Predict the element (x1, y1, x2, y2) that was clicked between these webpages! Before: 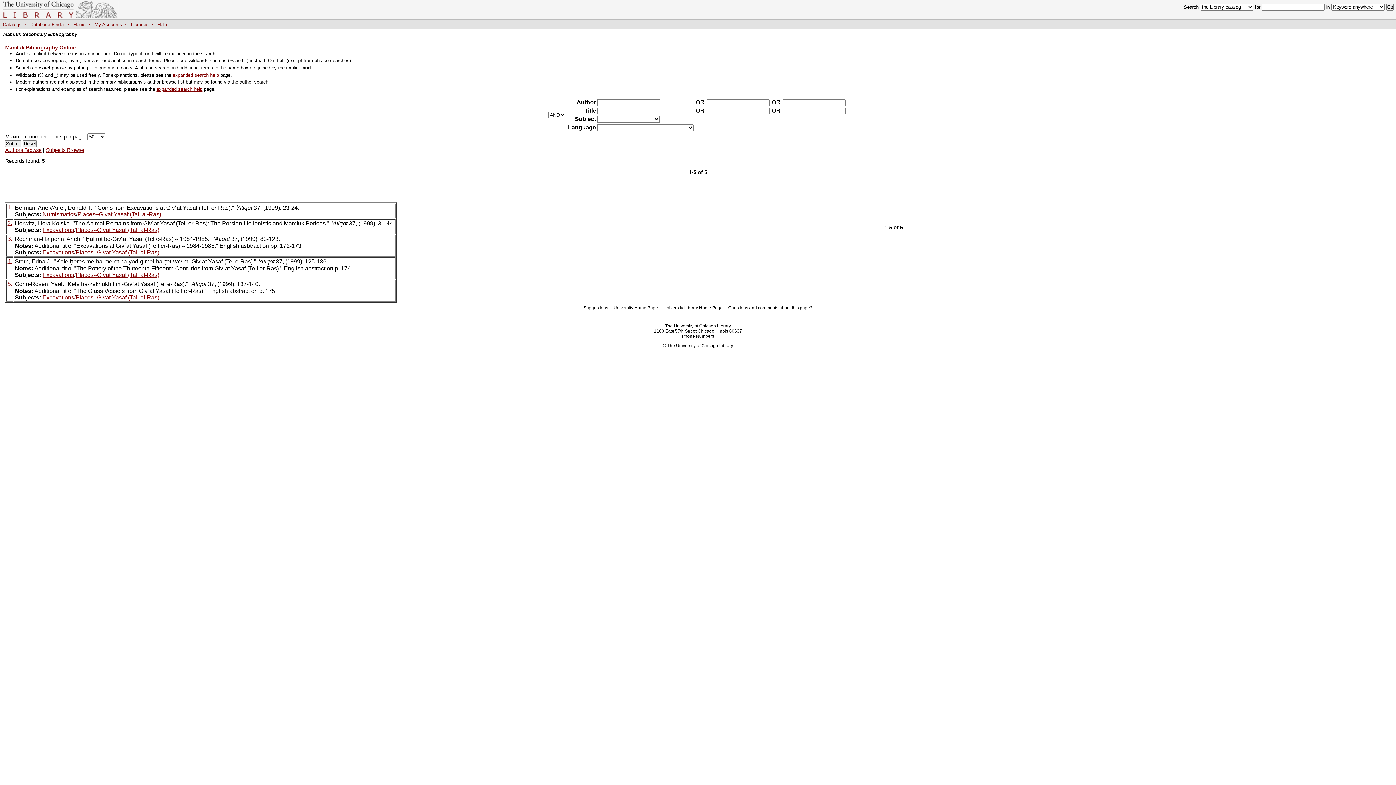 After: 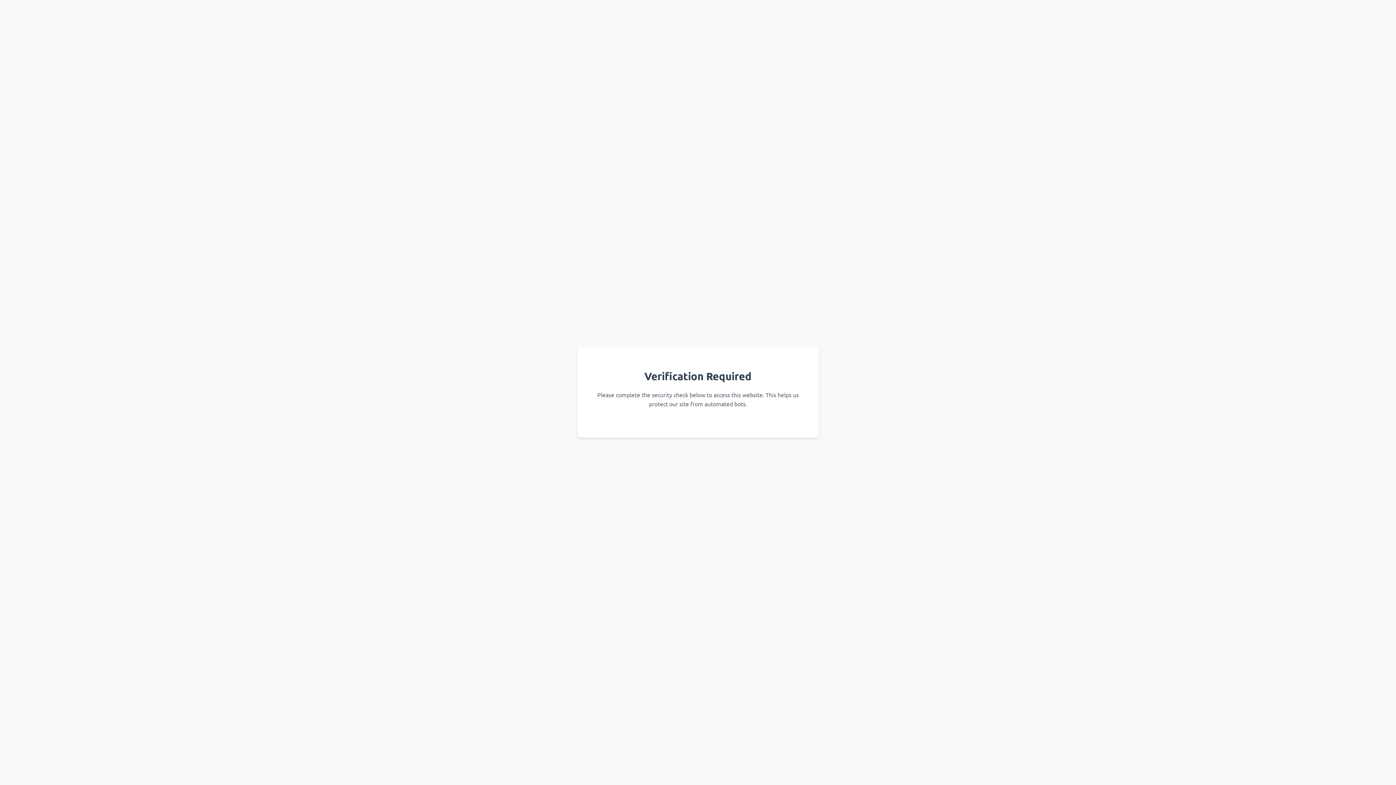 Action: bbox: (73, 21, 85, 27) label: Hours